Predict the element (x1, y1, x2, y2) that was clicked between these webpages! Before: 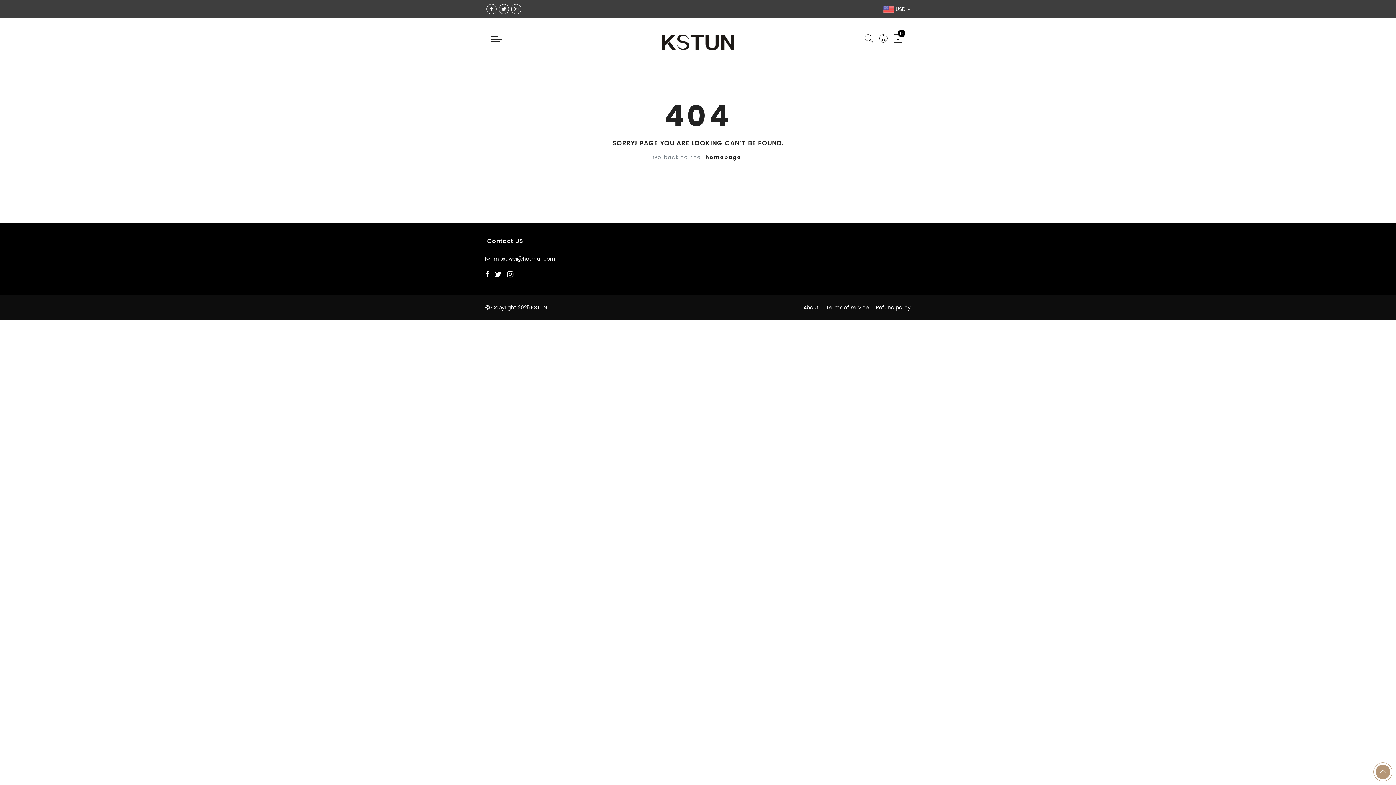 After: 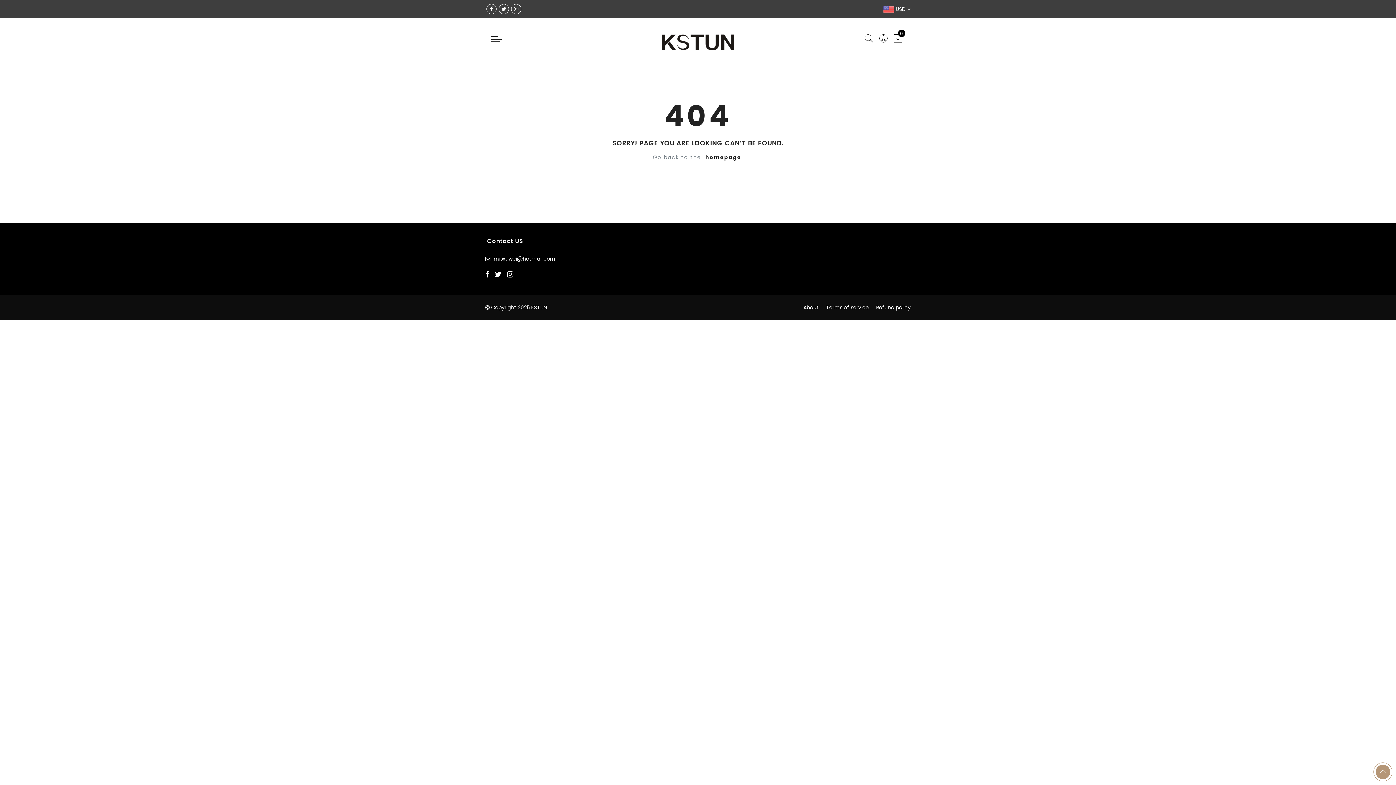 Action: bbox: (507, 269, 515, 280)